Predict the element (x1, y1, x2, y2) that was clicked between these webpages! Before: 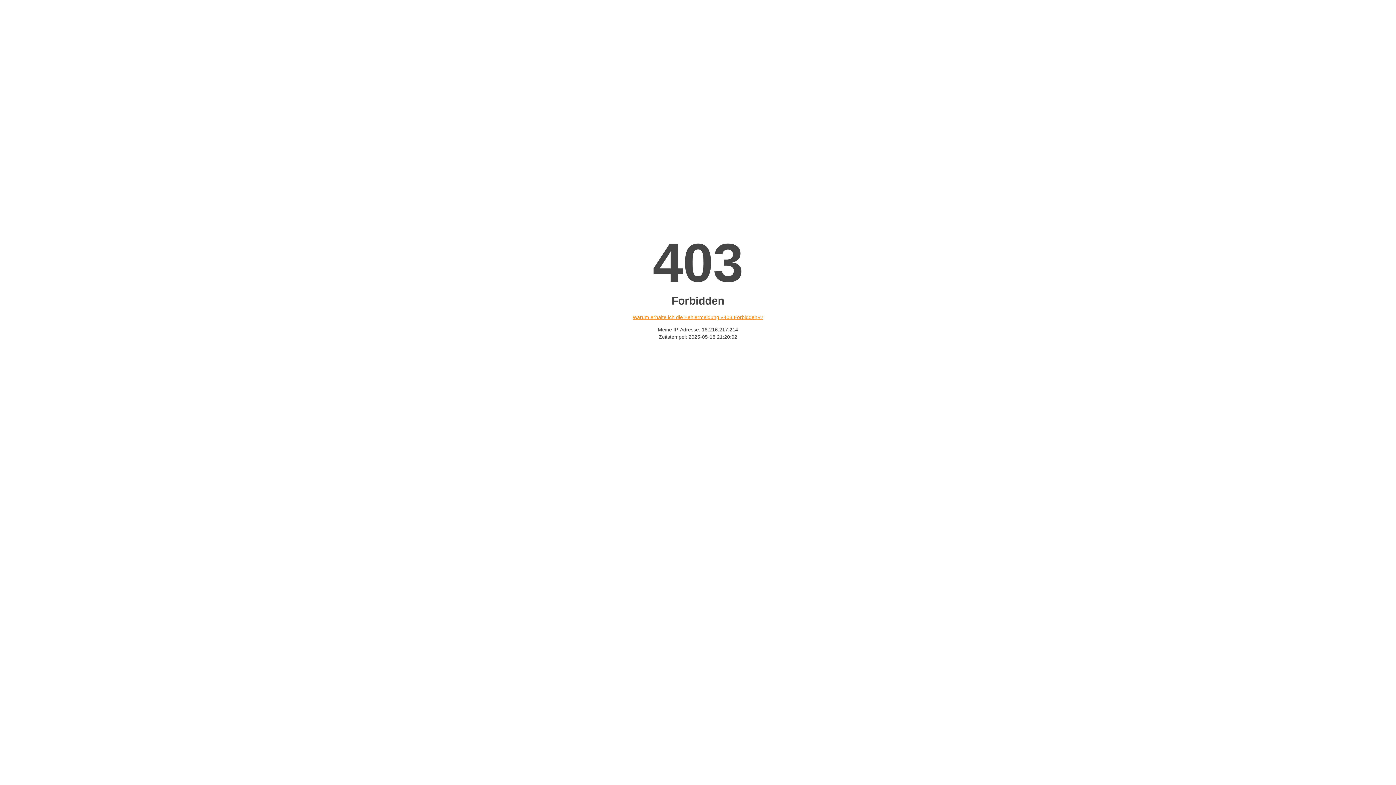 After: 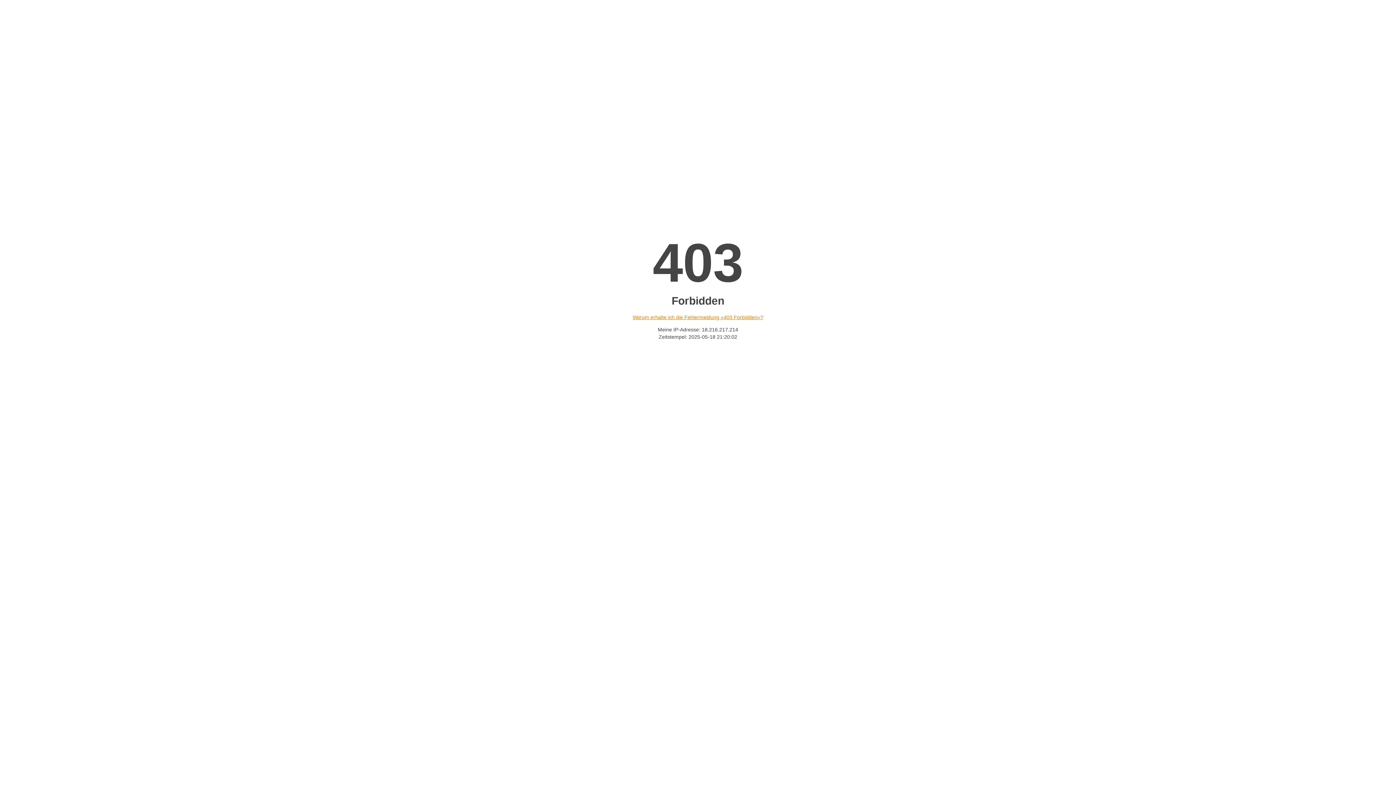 Action: label: Warum erhalte ich die Fehlermeldung «403 Forbidden»? bbox: (632, 314, 763, 320)